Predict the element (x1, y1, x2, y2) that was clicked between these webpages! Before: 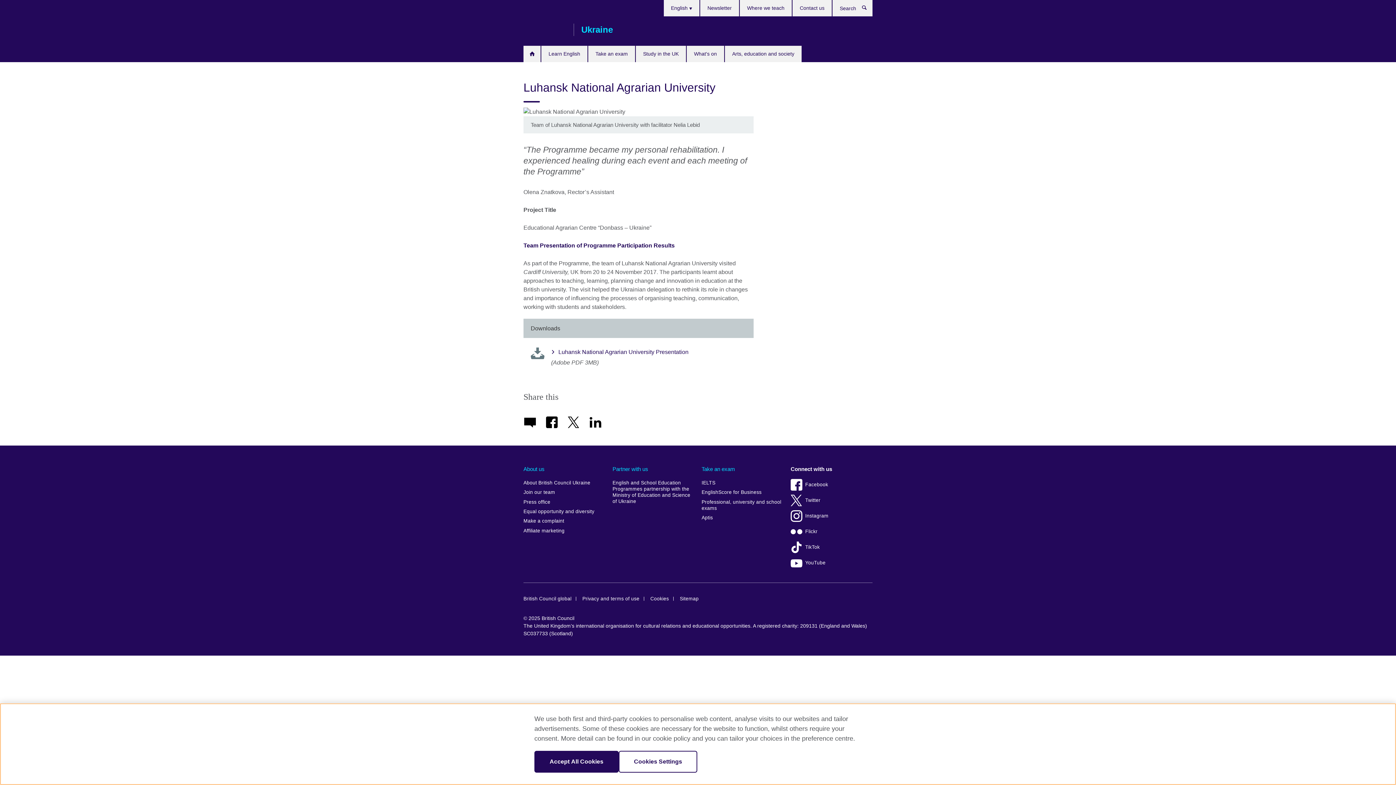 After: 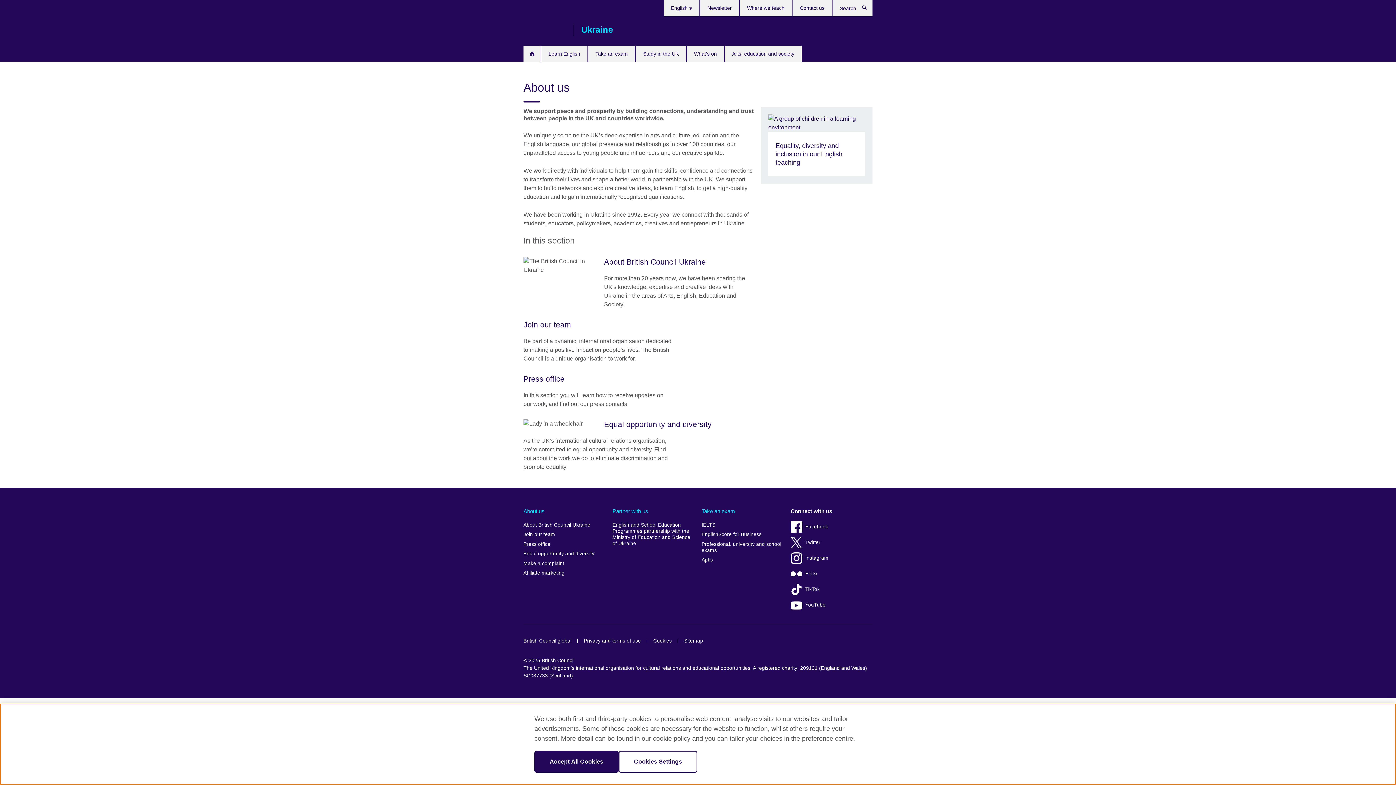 Action: label: About us bbox: (523, 464, 605, 474)